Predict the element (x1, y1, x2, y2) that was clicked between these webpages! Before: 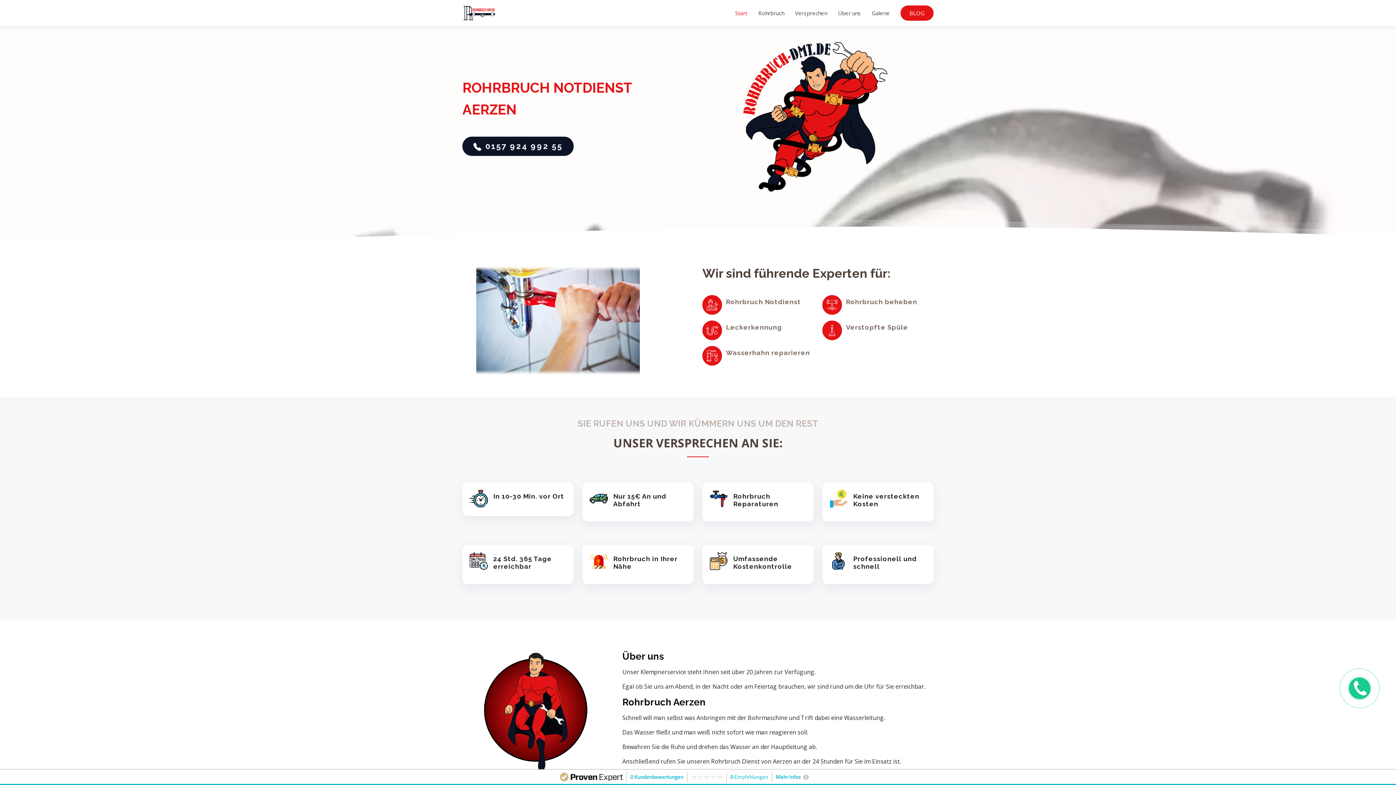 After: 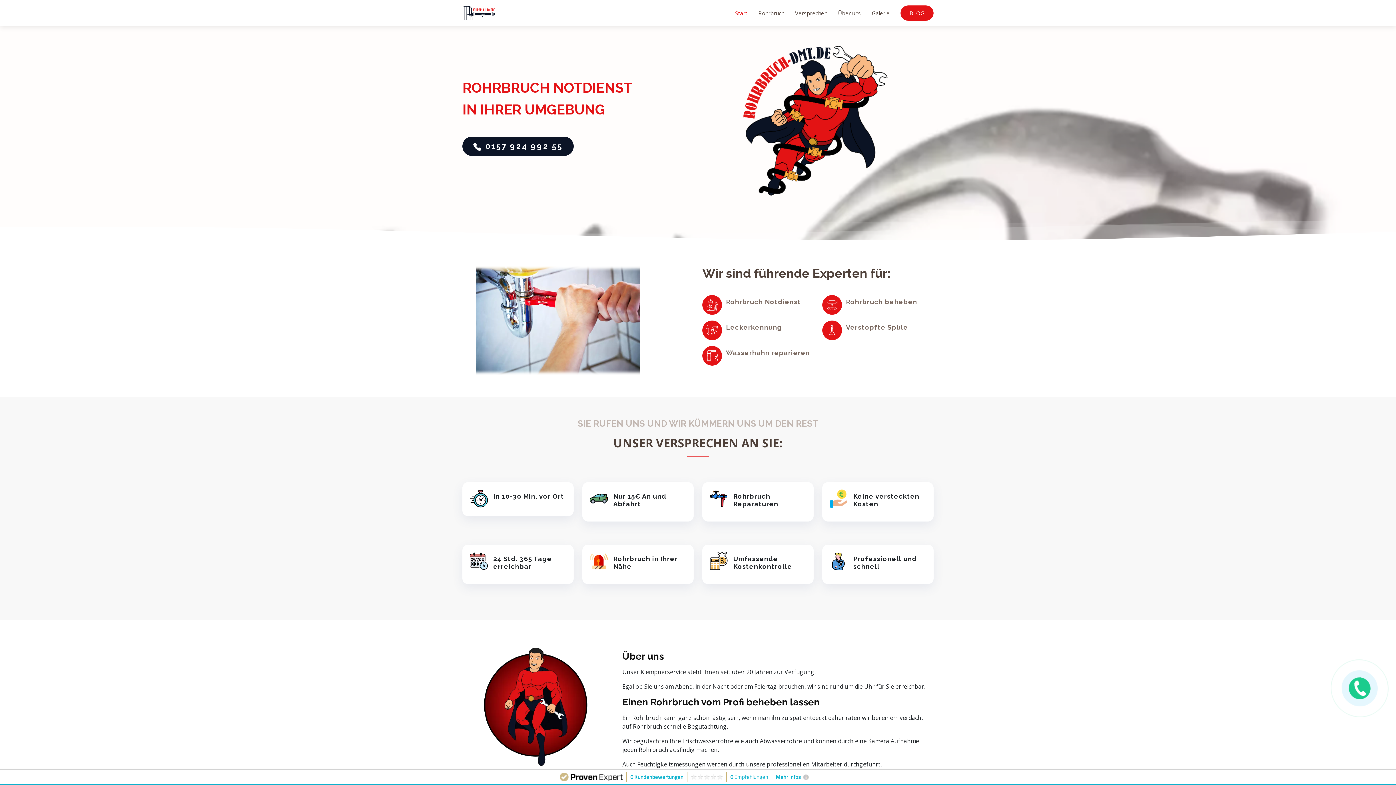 Action: bbox: (724, 5, 747, 20) label: Start